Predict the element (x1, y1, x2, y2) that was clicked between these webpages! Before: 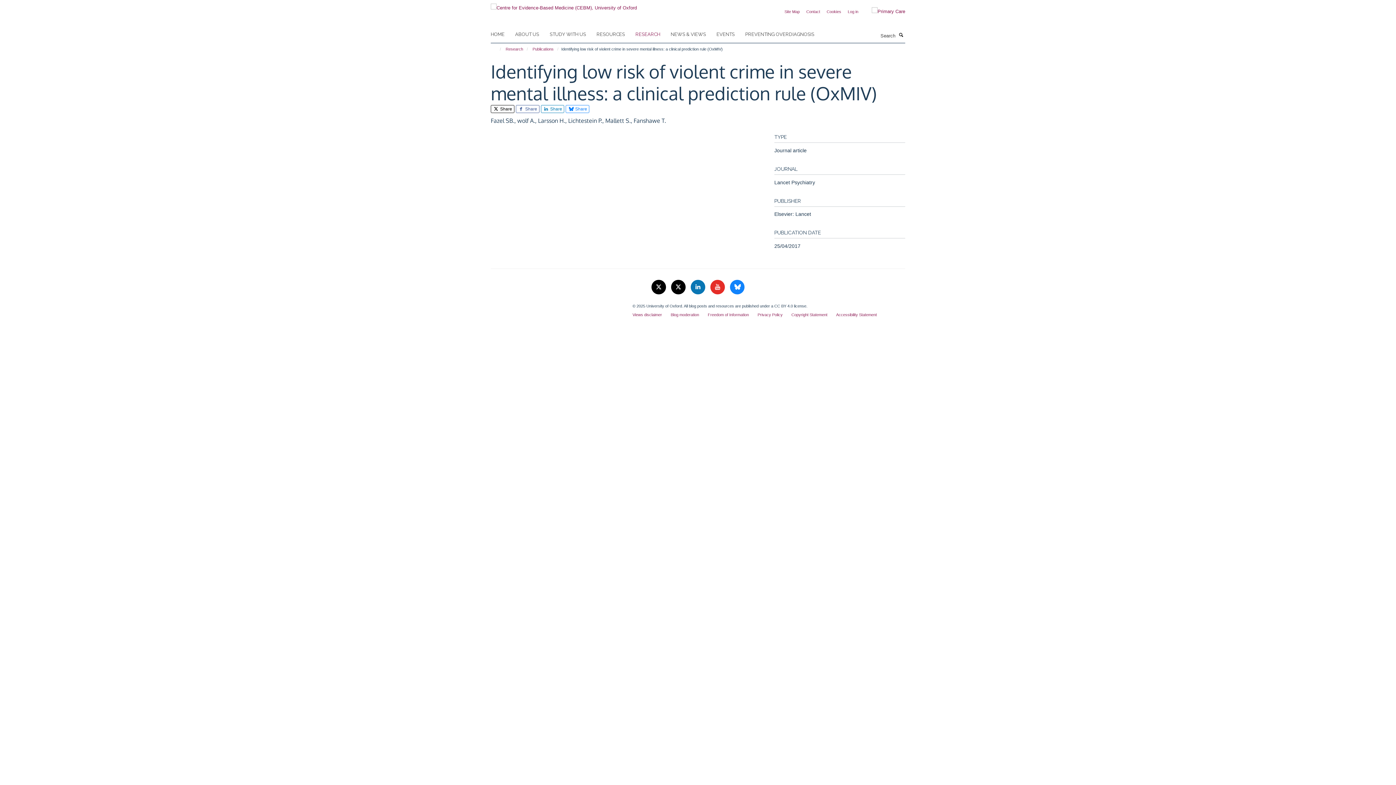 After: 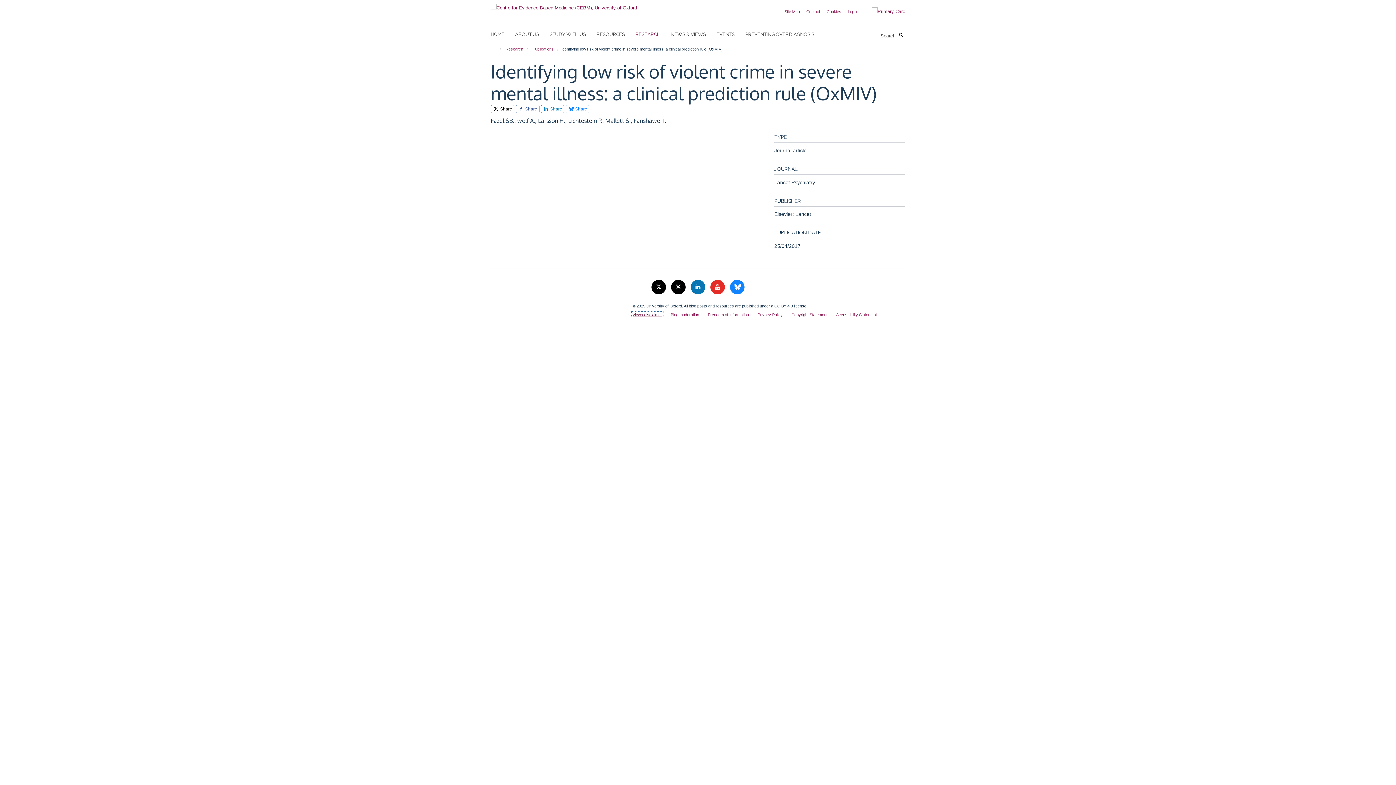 Action: bbox: (632, 312, 662, 317) label: Views disclaimer